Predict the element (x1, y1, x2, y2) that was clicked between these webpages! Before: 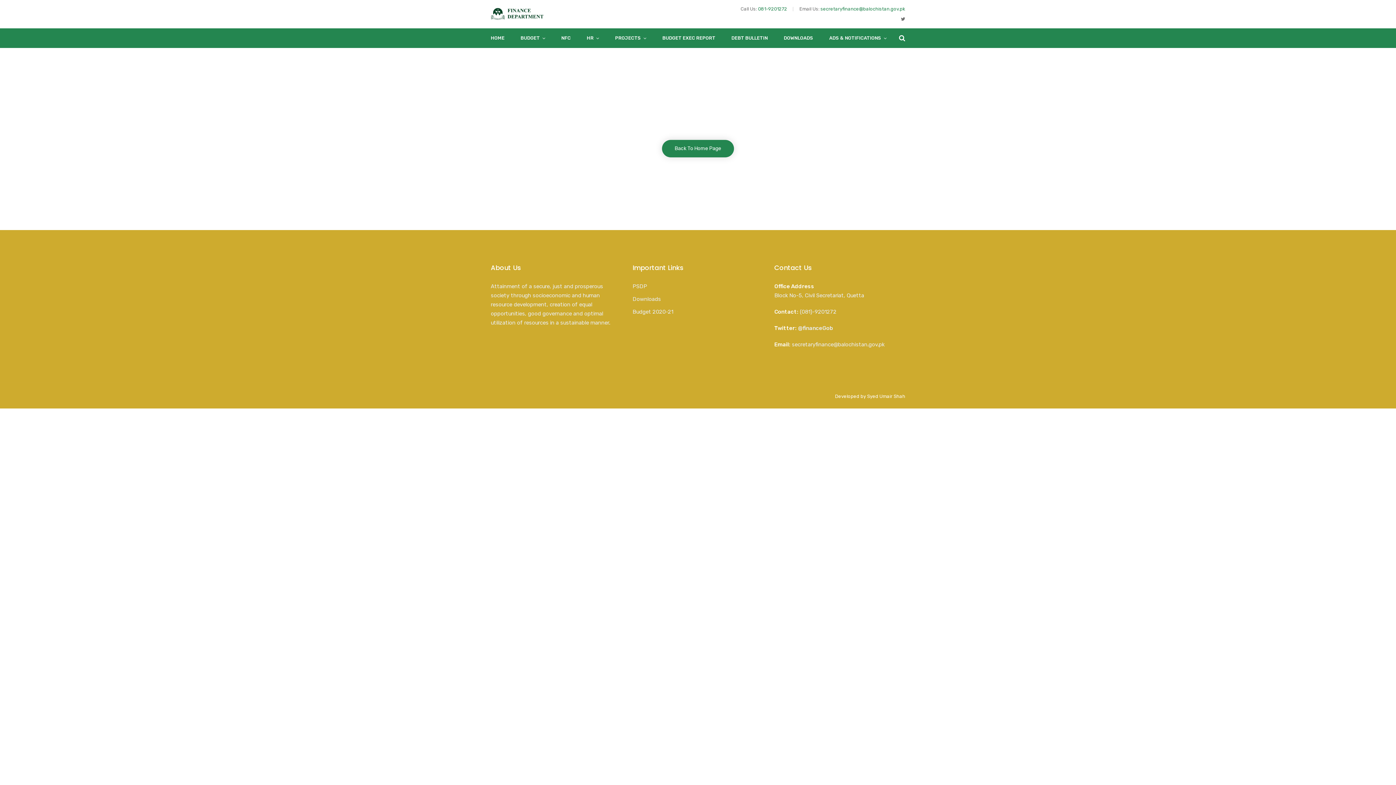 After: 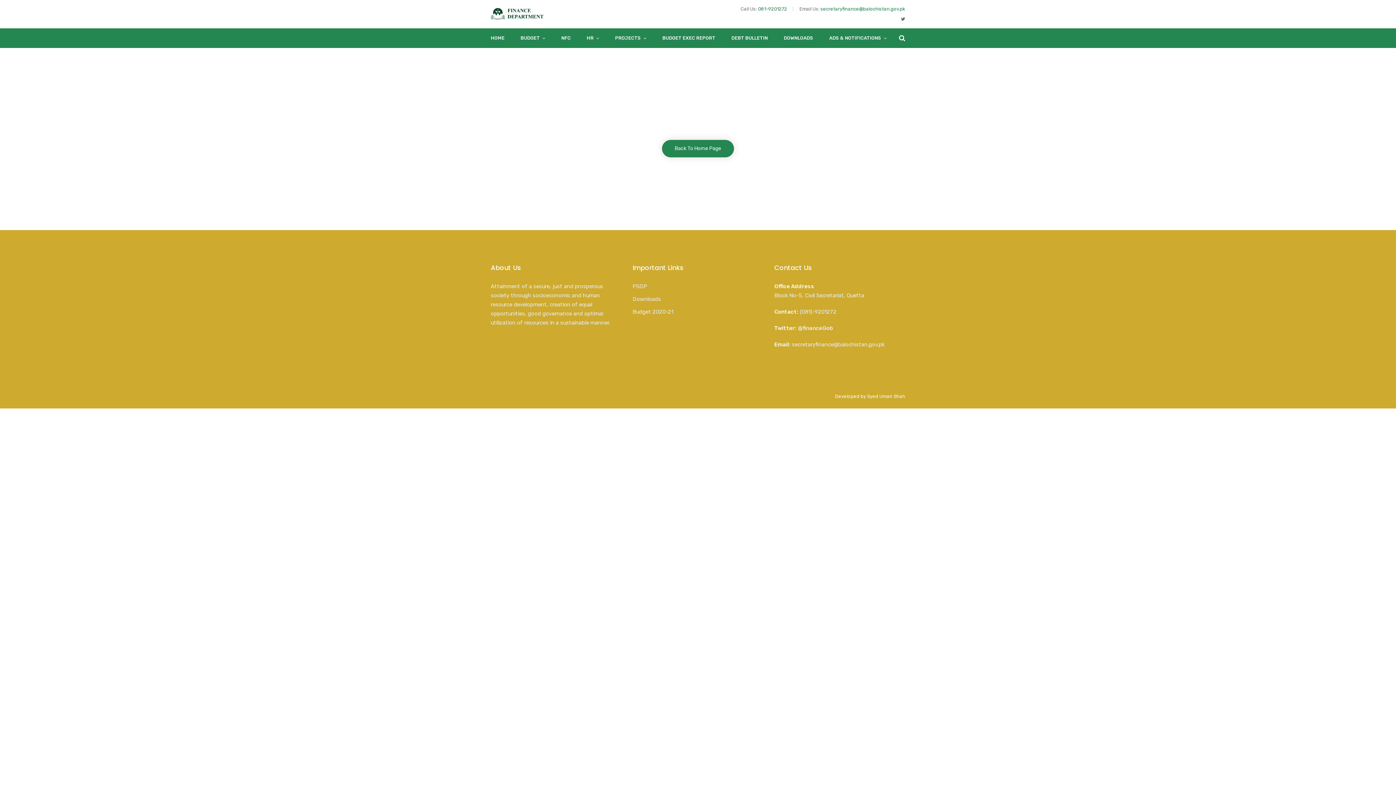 Action: bbox: (632, 308, 673, 315) label: Budget 2020-21